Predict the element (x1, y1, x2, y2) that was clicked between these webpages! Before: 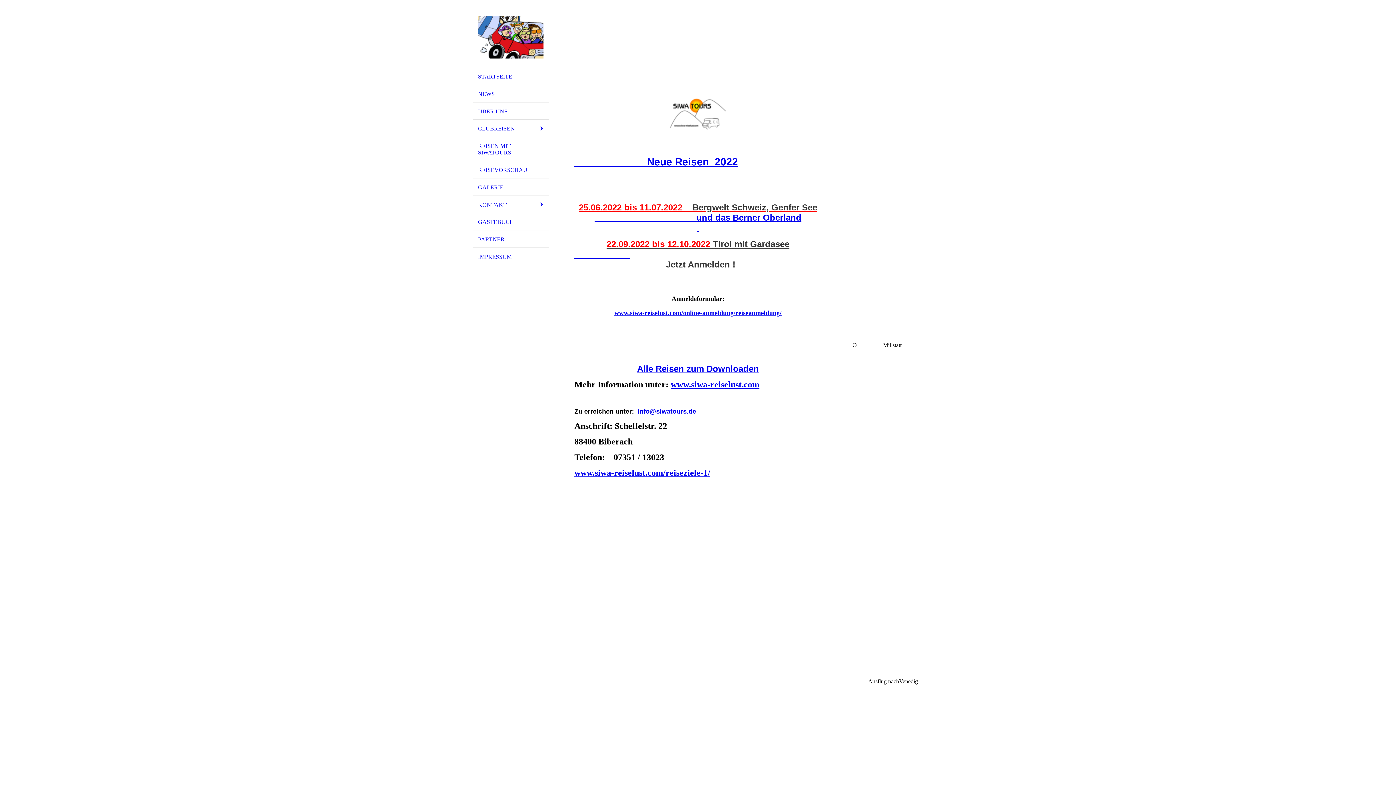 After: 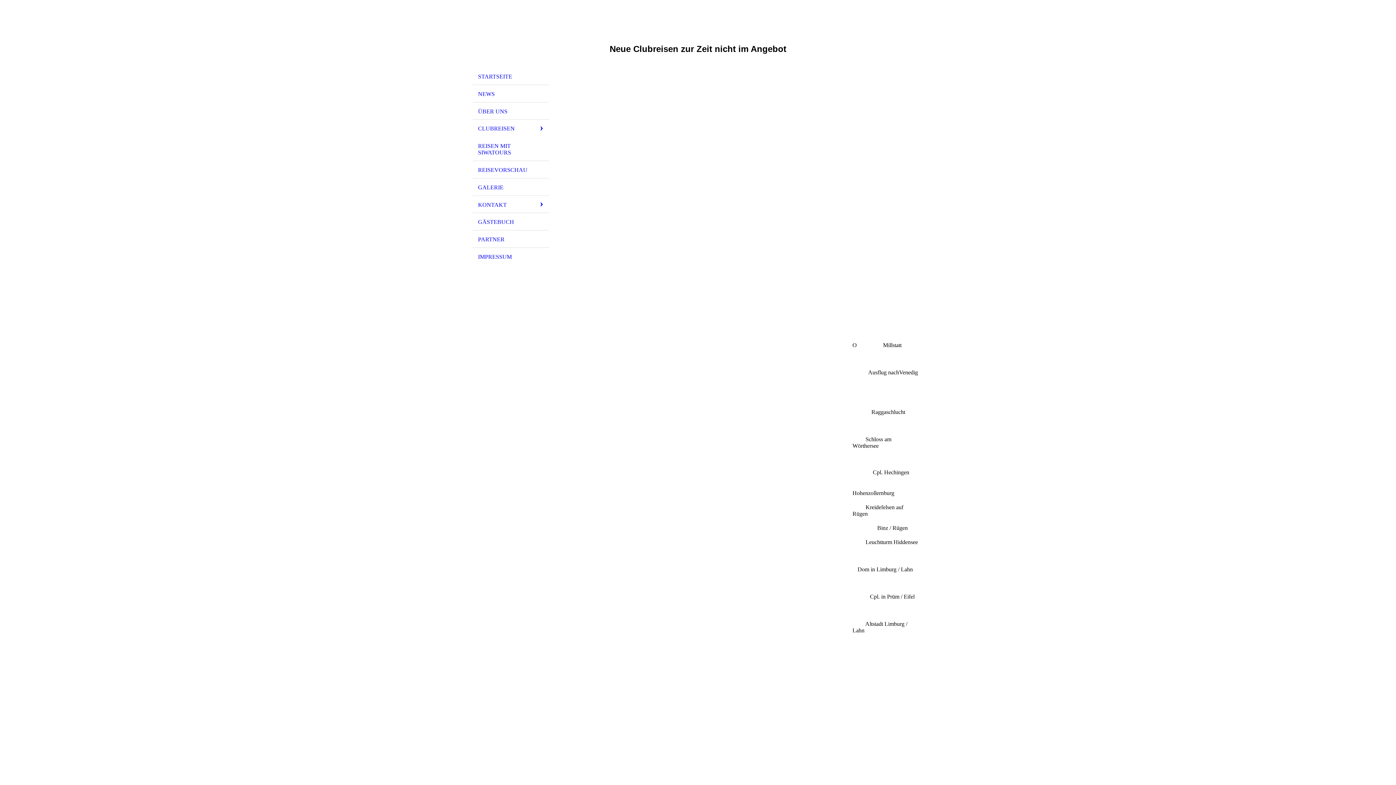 Action: bbox: (472, 119, 549, 137) label: CLUBREISEN